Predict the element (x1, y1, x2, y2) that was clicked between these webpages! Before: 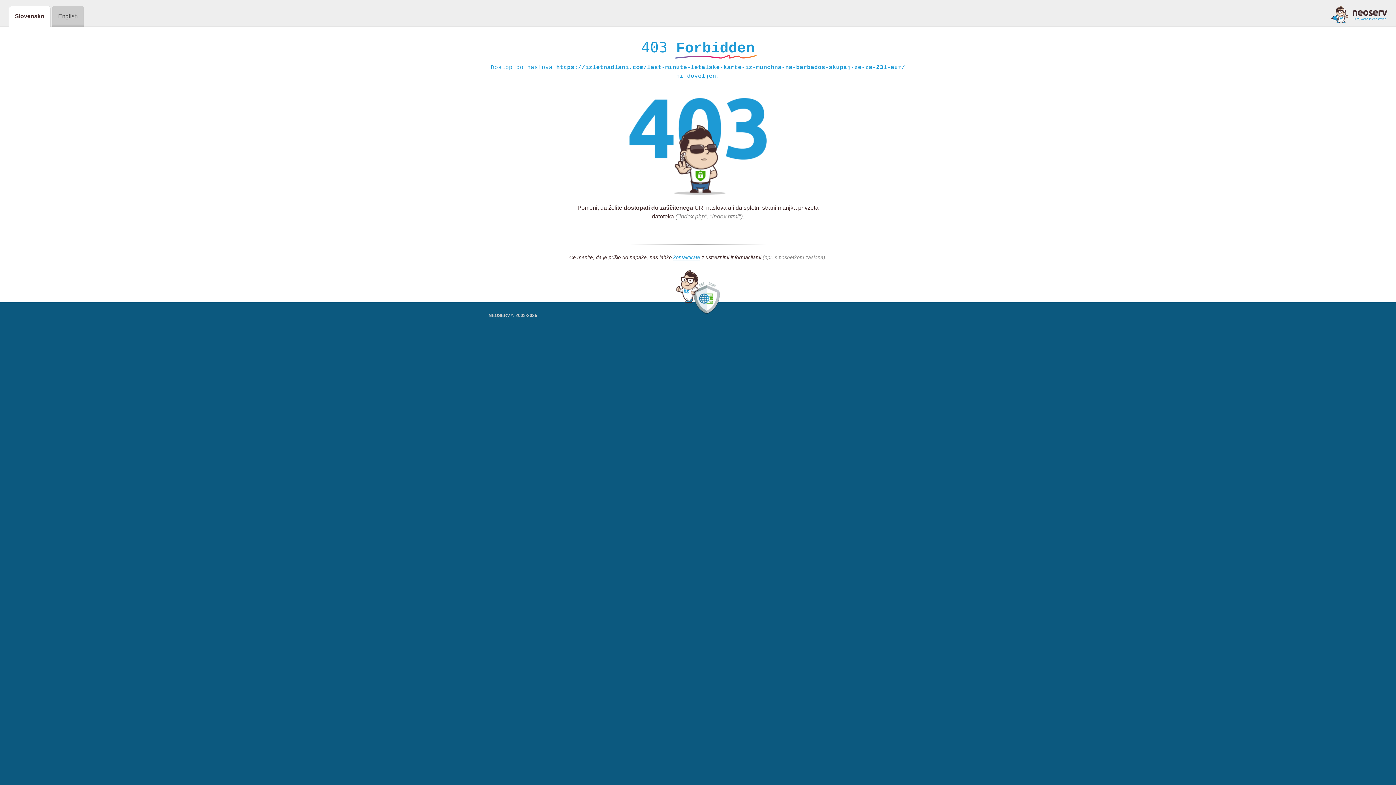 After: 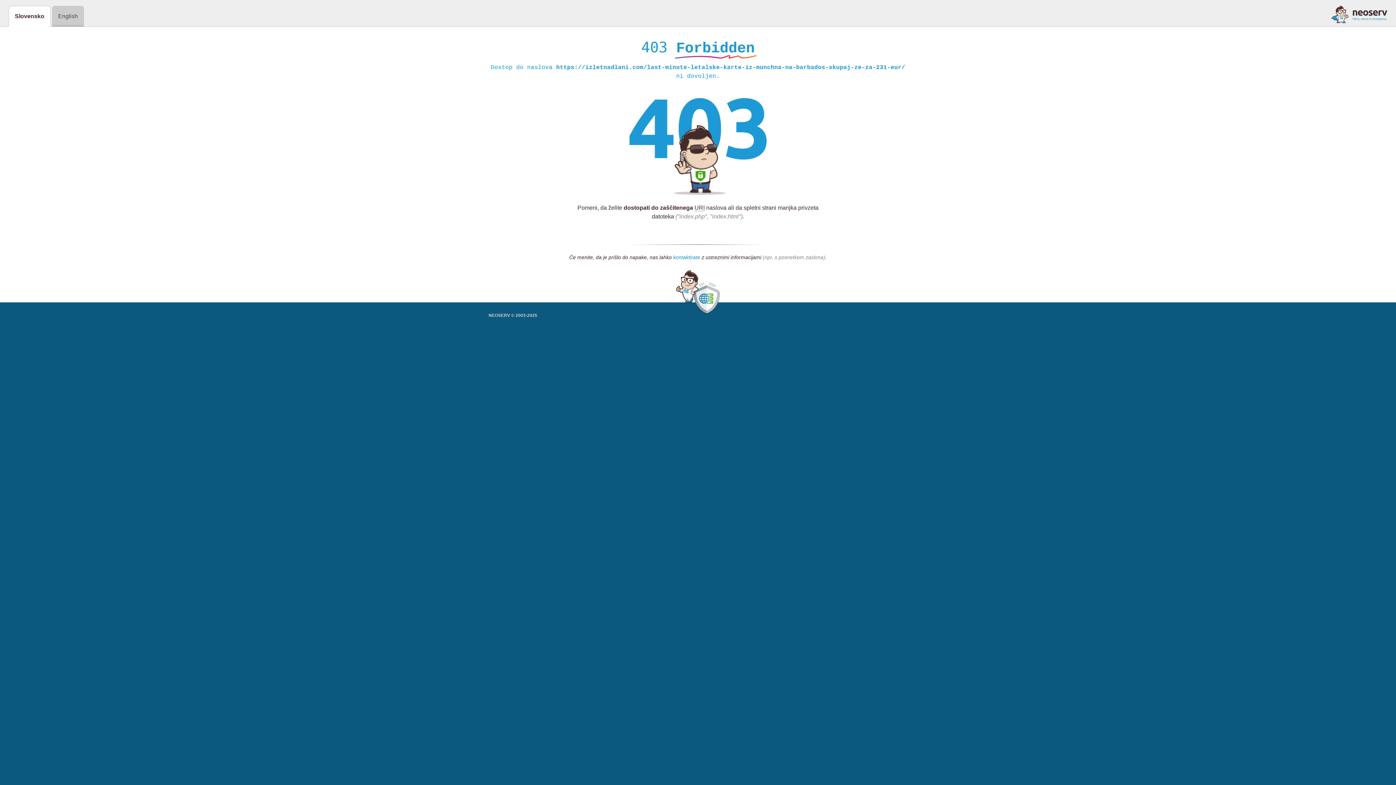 Action: label: kontaktirate bbox: (673, 254, 700, 261)